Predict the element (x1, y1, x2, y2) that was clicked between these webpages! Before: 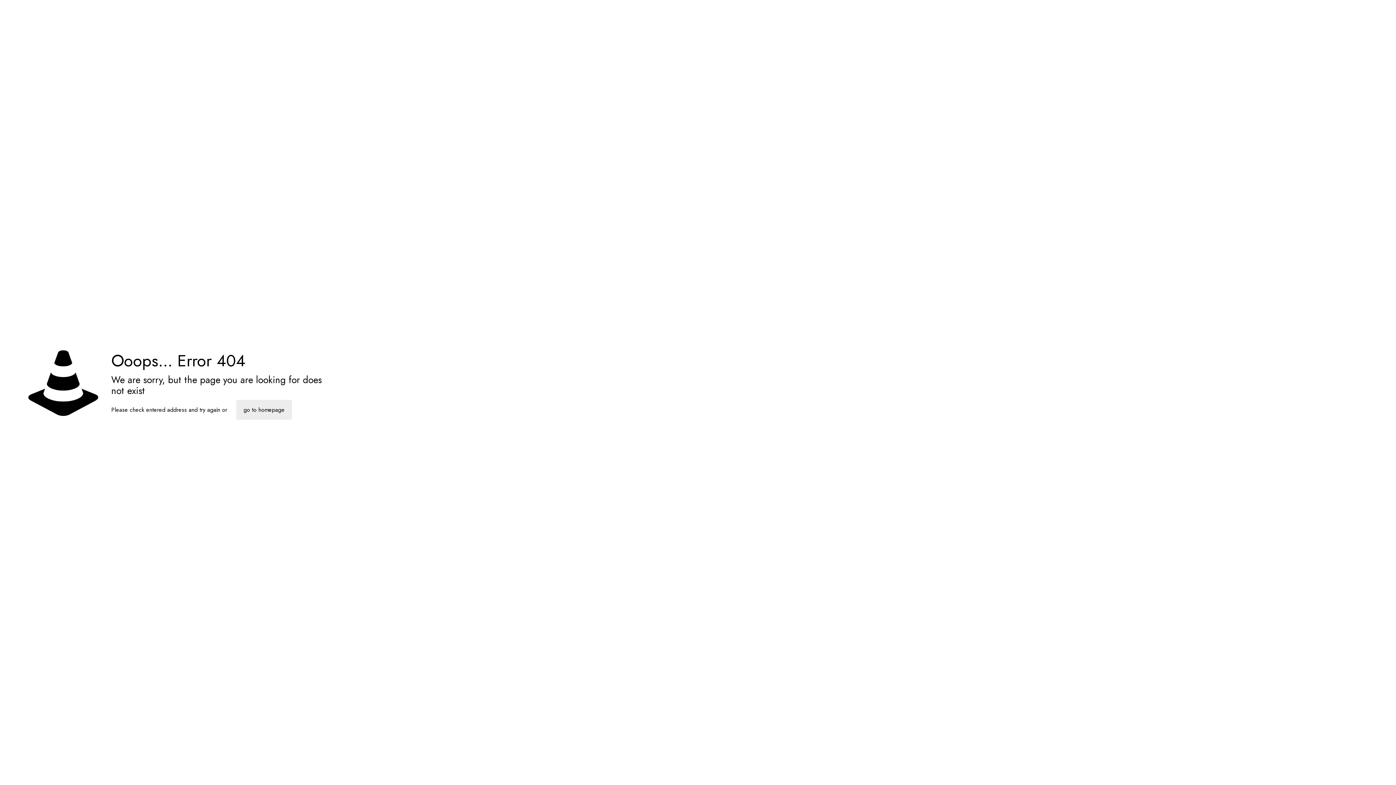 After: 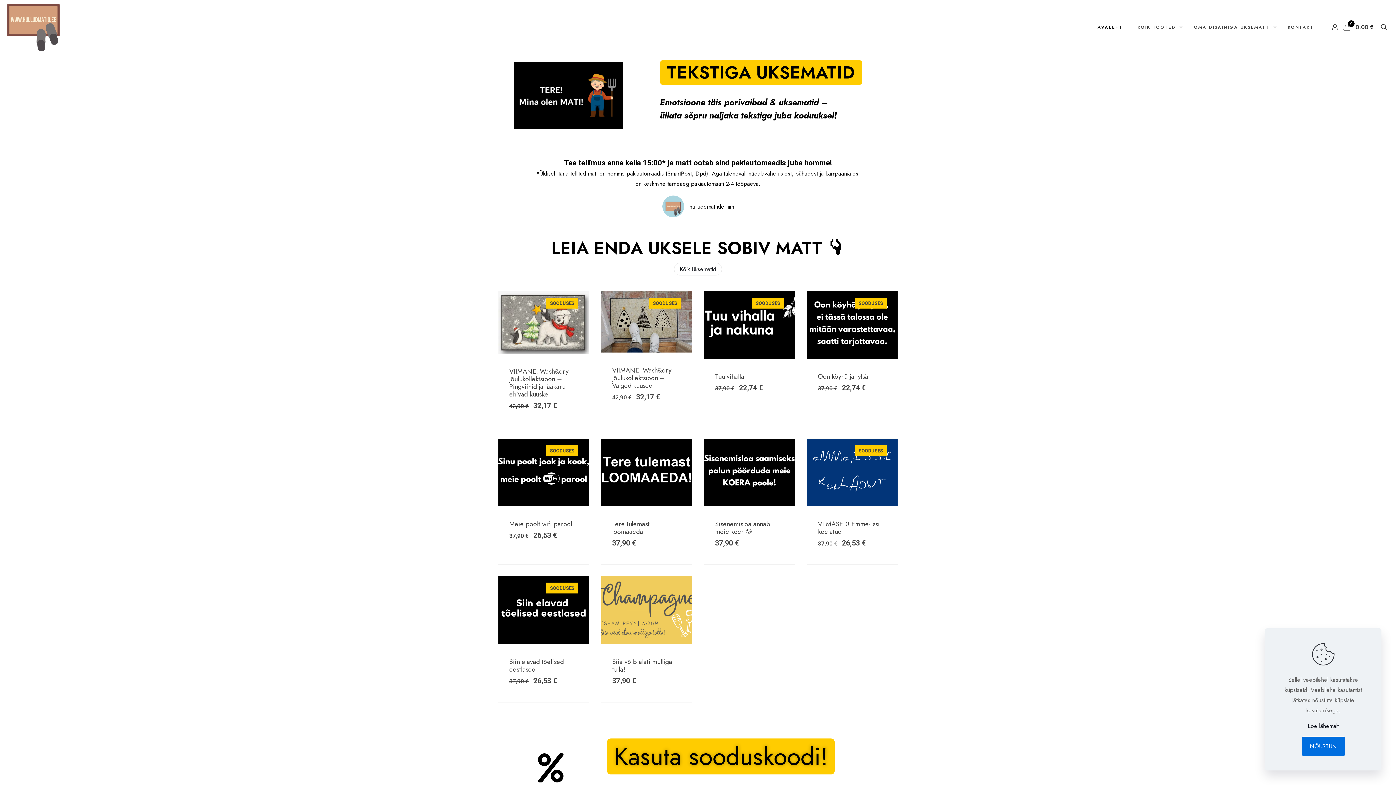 Action: label: go to homepage bbox: (236, 400, 292, 420)